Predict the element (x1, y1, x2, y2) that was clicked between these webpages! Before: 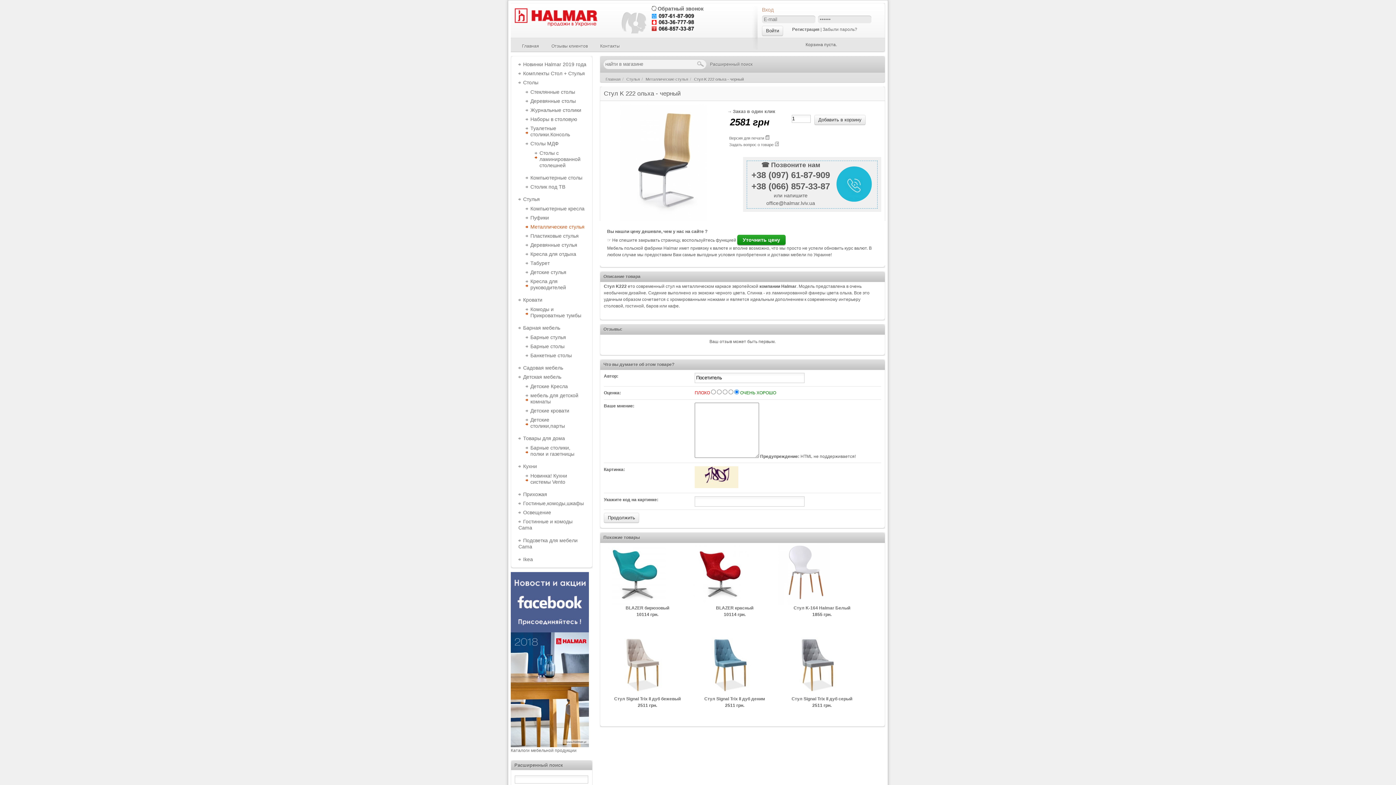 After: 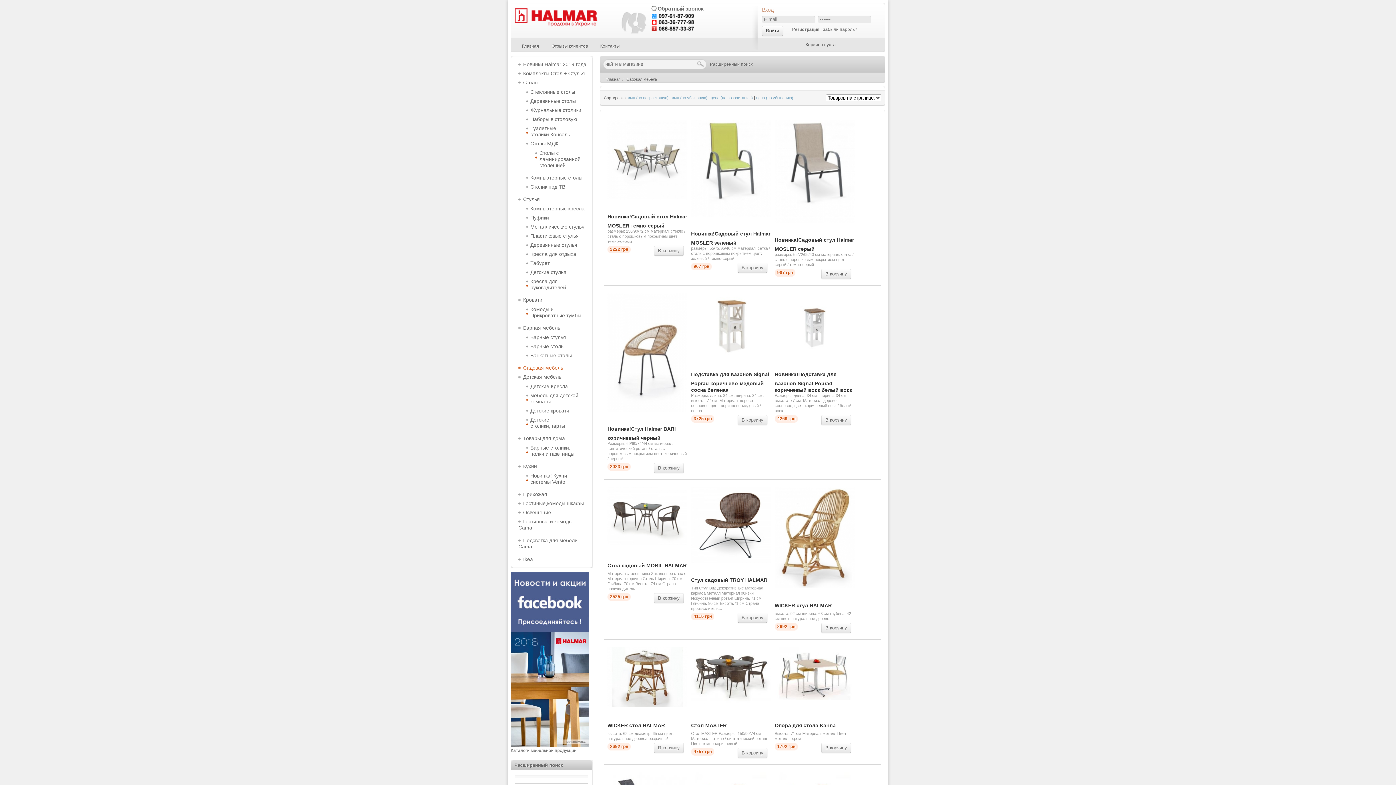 Action: bbox: (518, 365, 563, 370) label: Садовая мебель